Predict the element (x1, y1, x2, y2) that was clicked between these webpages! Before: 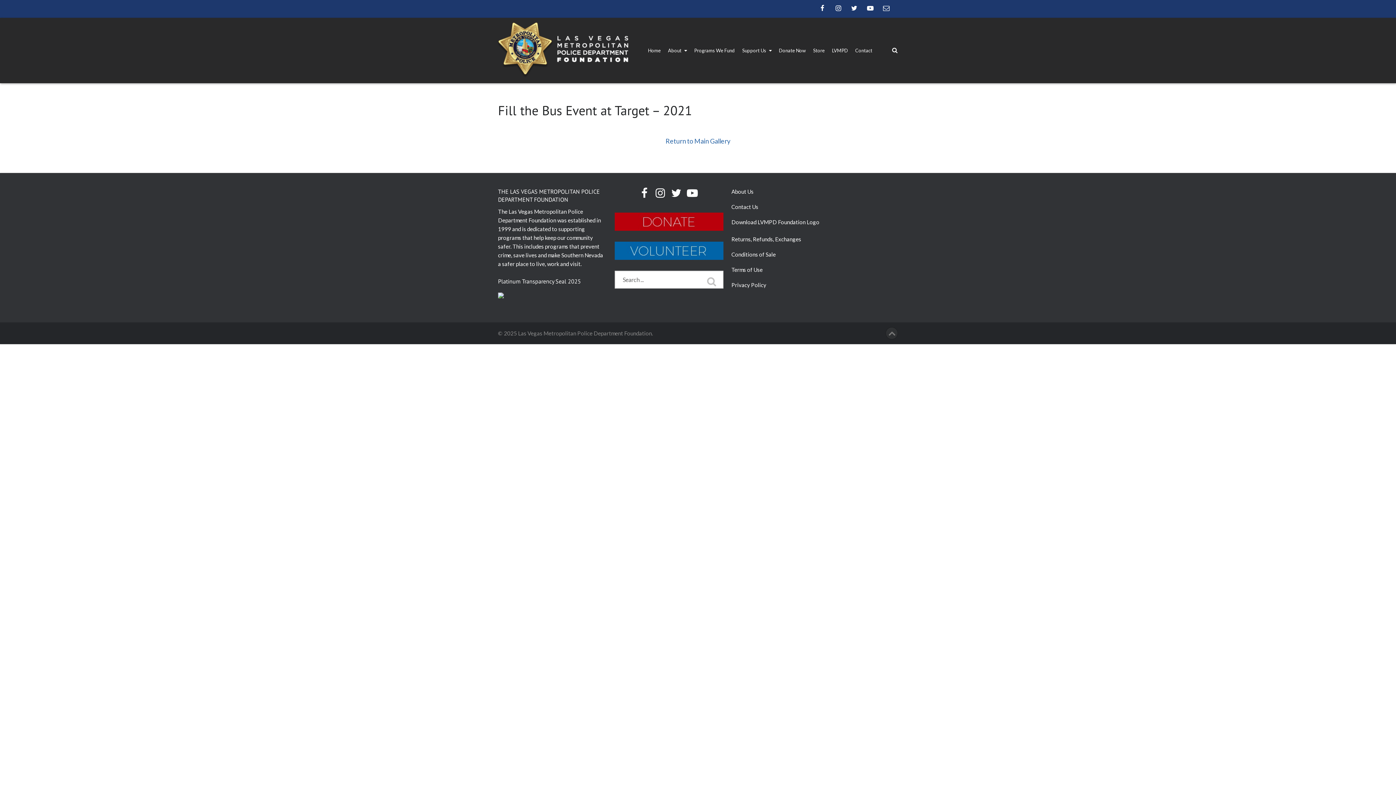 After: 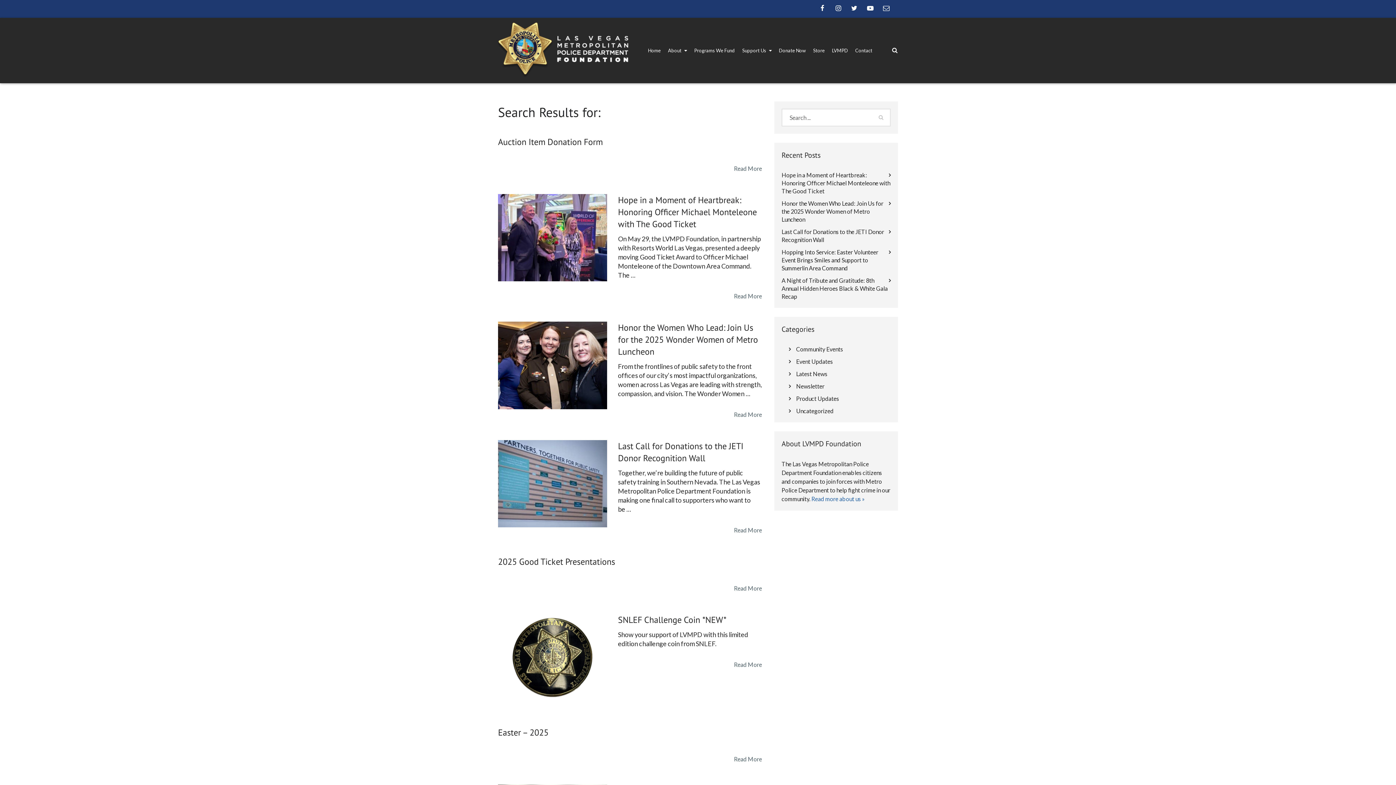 Action: bbox: (706, 271, 722, 287)